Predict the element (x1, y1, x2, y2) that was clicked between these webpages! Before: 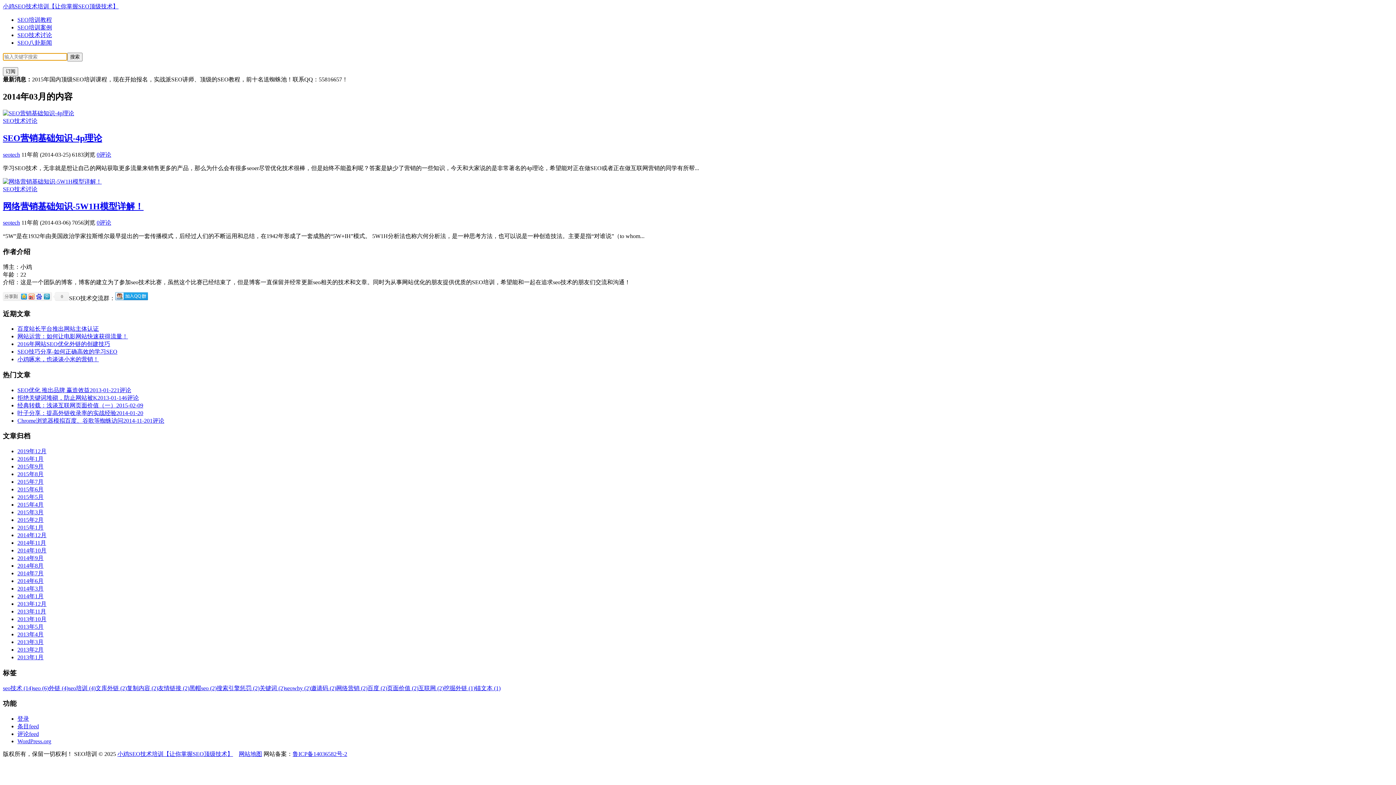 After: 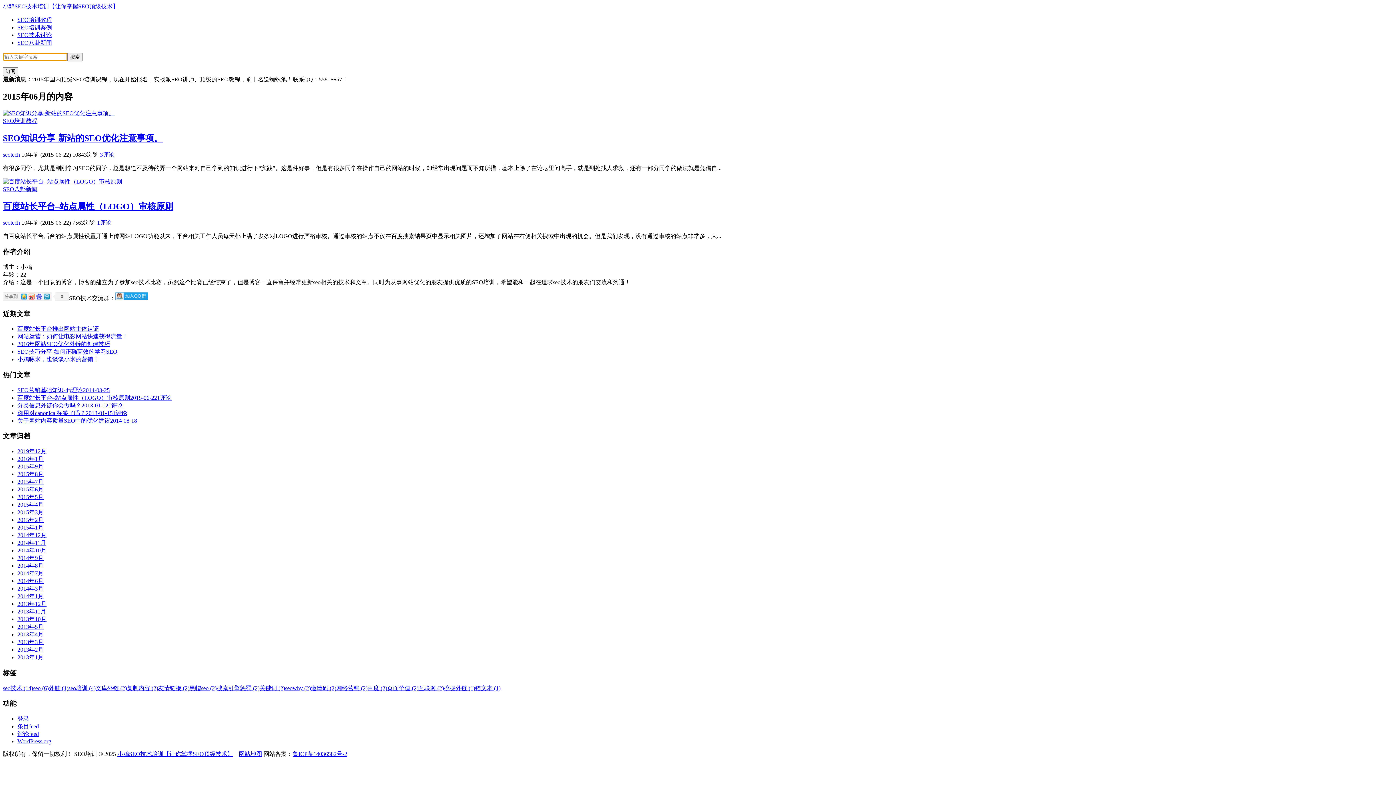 Action: label: 2015年6月 bbox: (17, 486, 43, 492)